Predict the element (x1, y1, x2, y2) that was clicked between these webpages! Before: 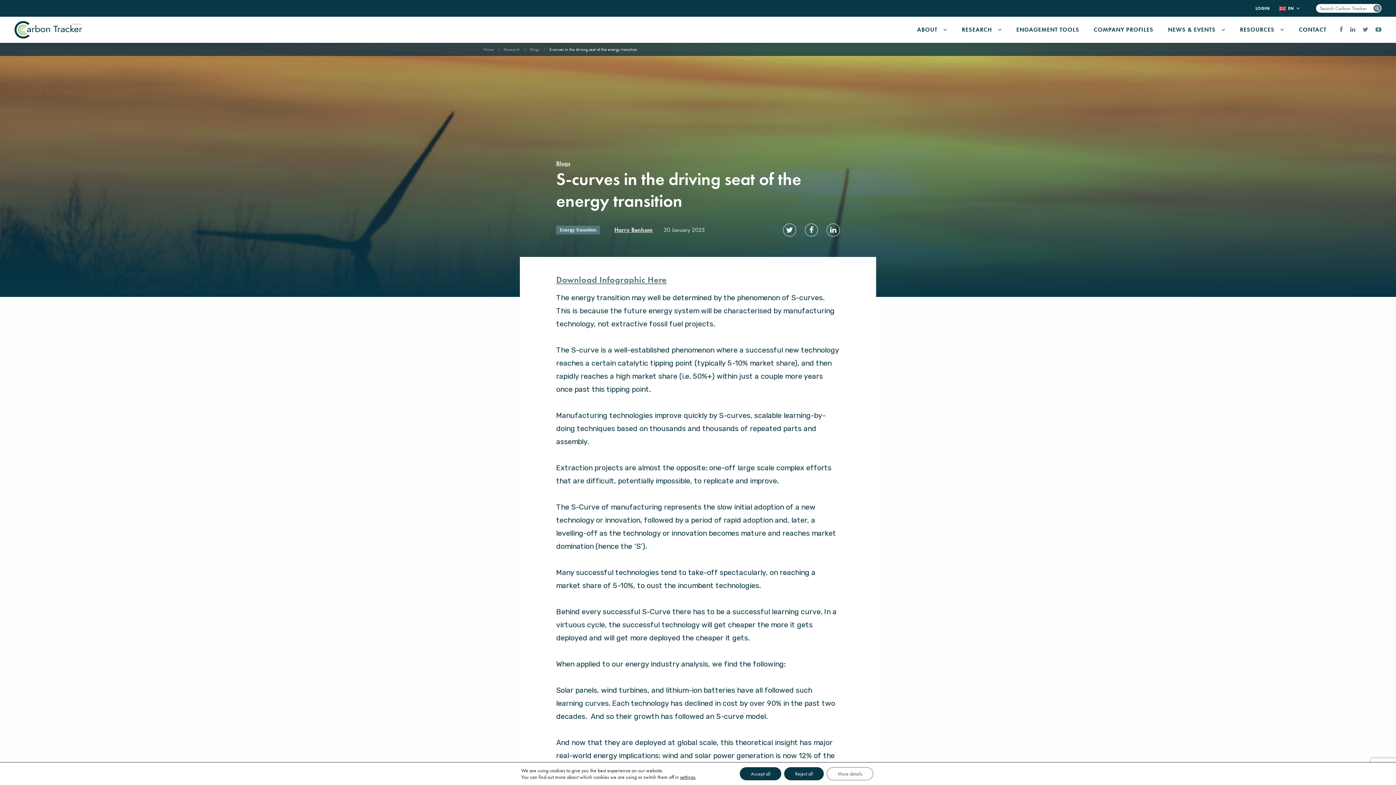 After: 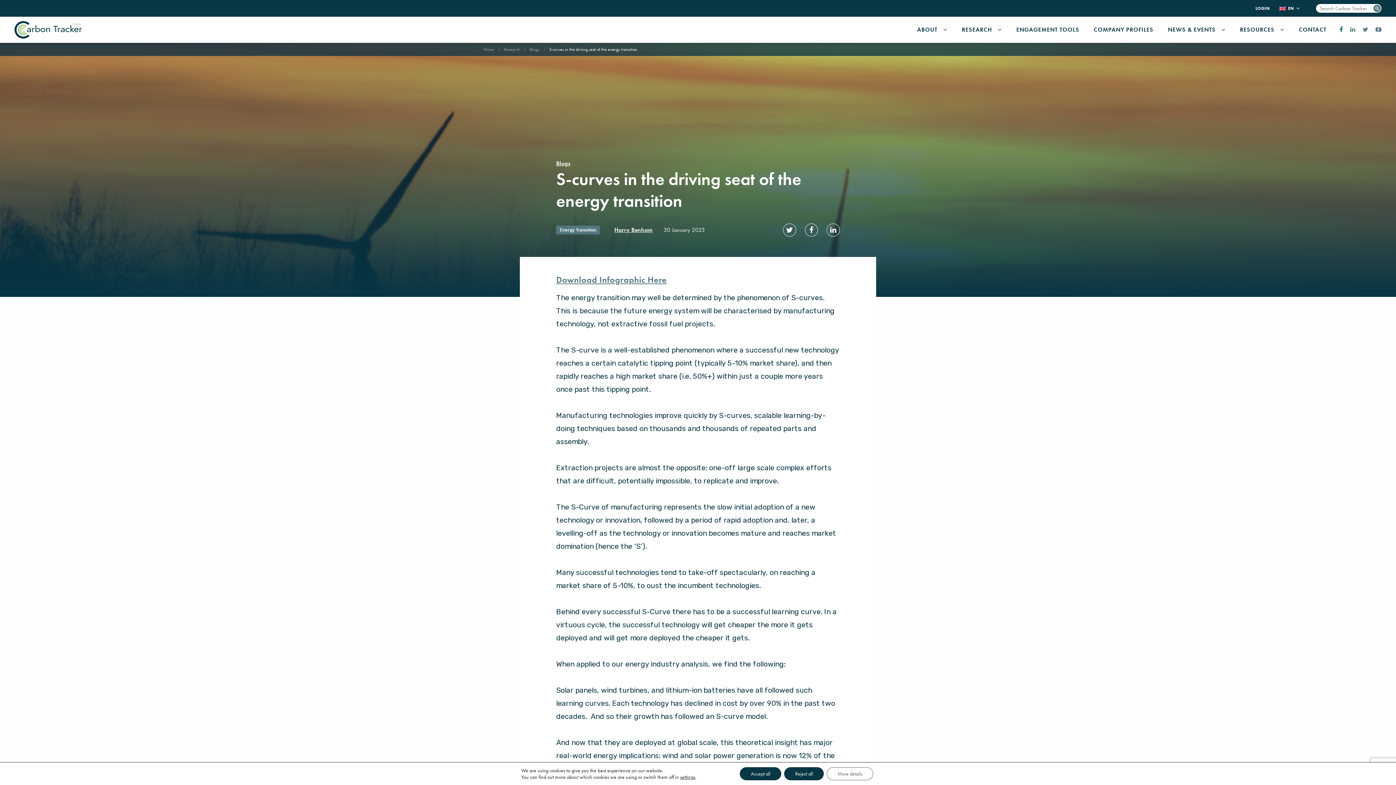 Action: bbox: (1339, 25, 1343, 33)